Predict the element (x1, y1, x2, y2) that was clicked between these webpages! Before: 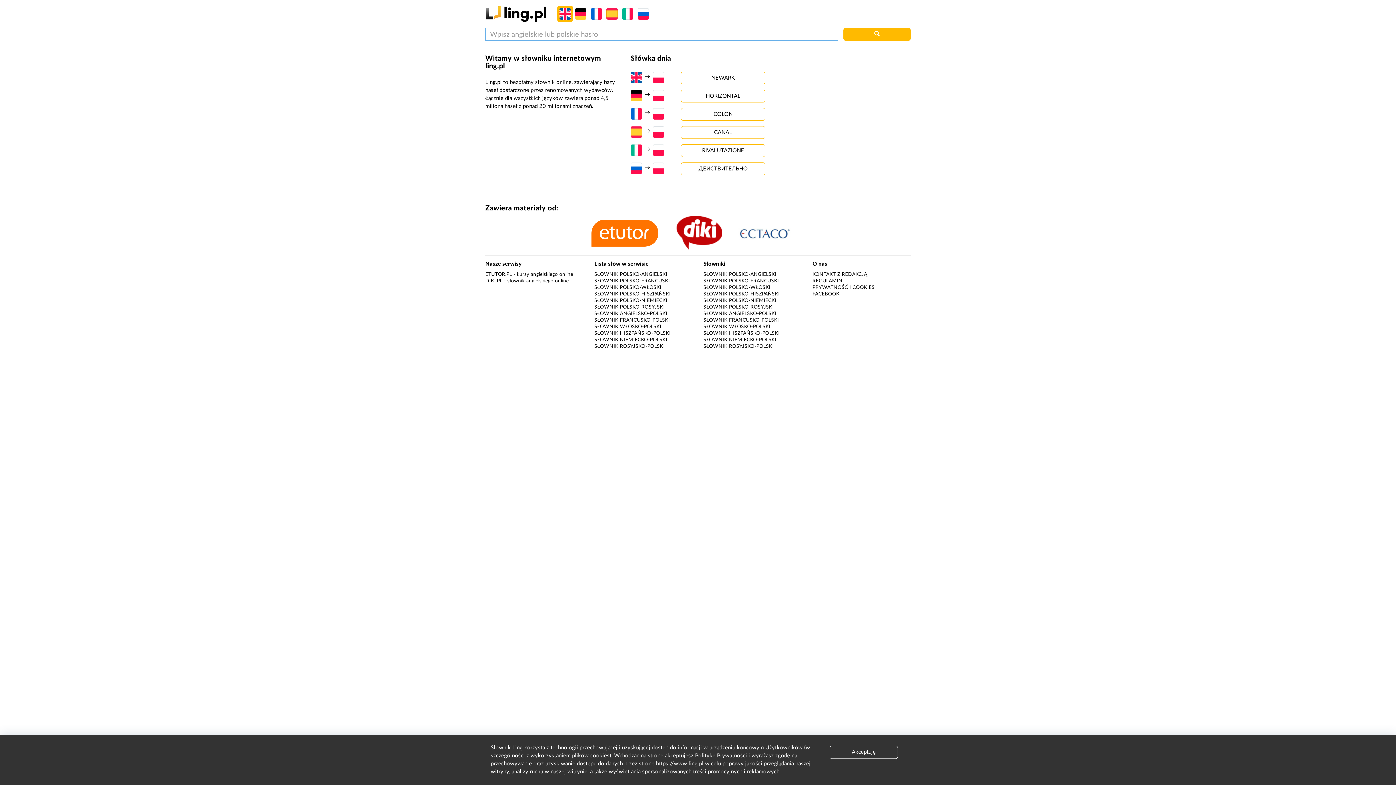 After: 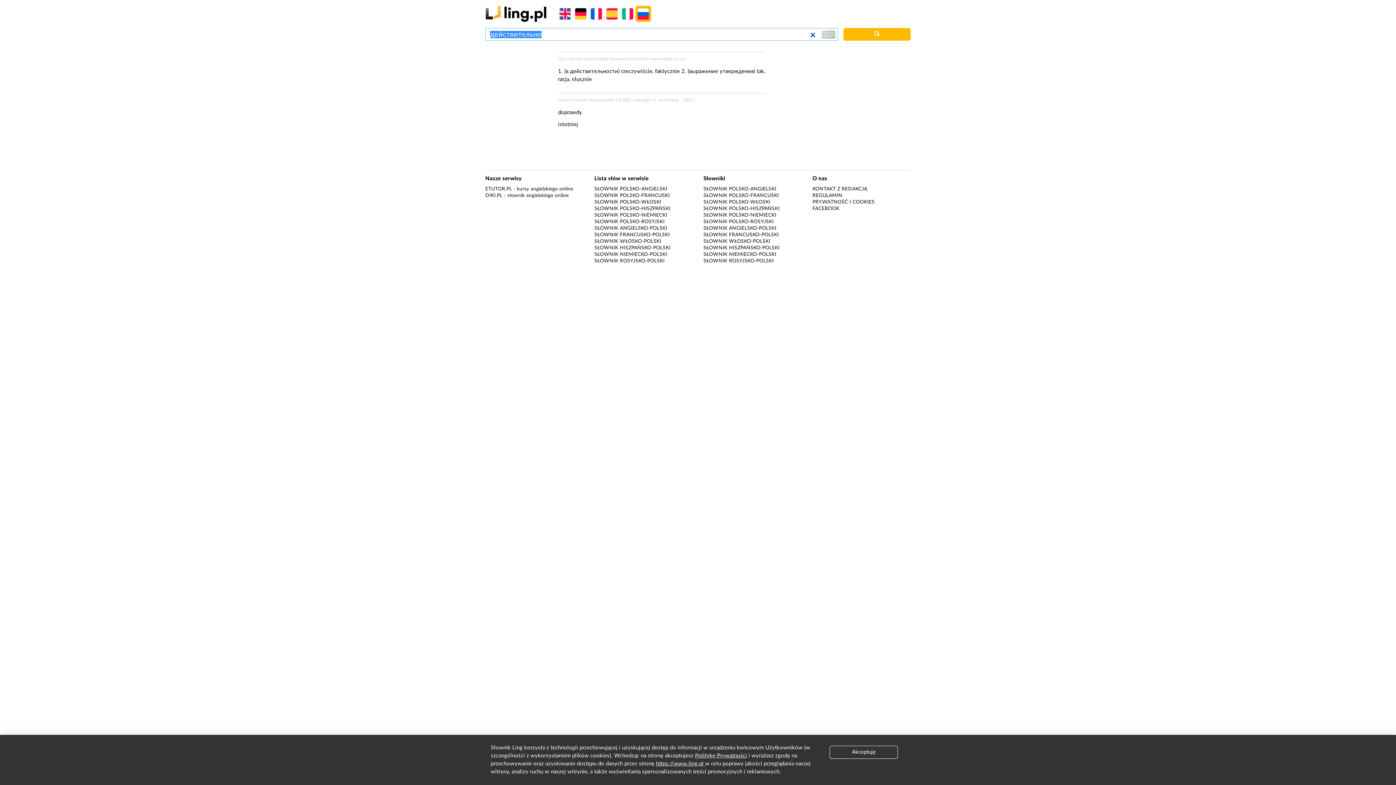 Action: label: ДЕЙСТВИТЕЛЬНО bbox: (681, 162, 765, 175)